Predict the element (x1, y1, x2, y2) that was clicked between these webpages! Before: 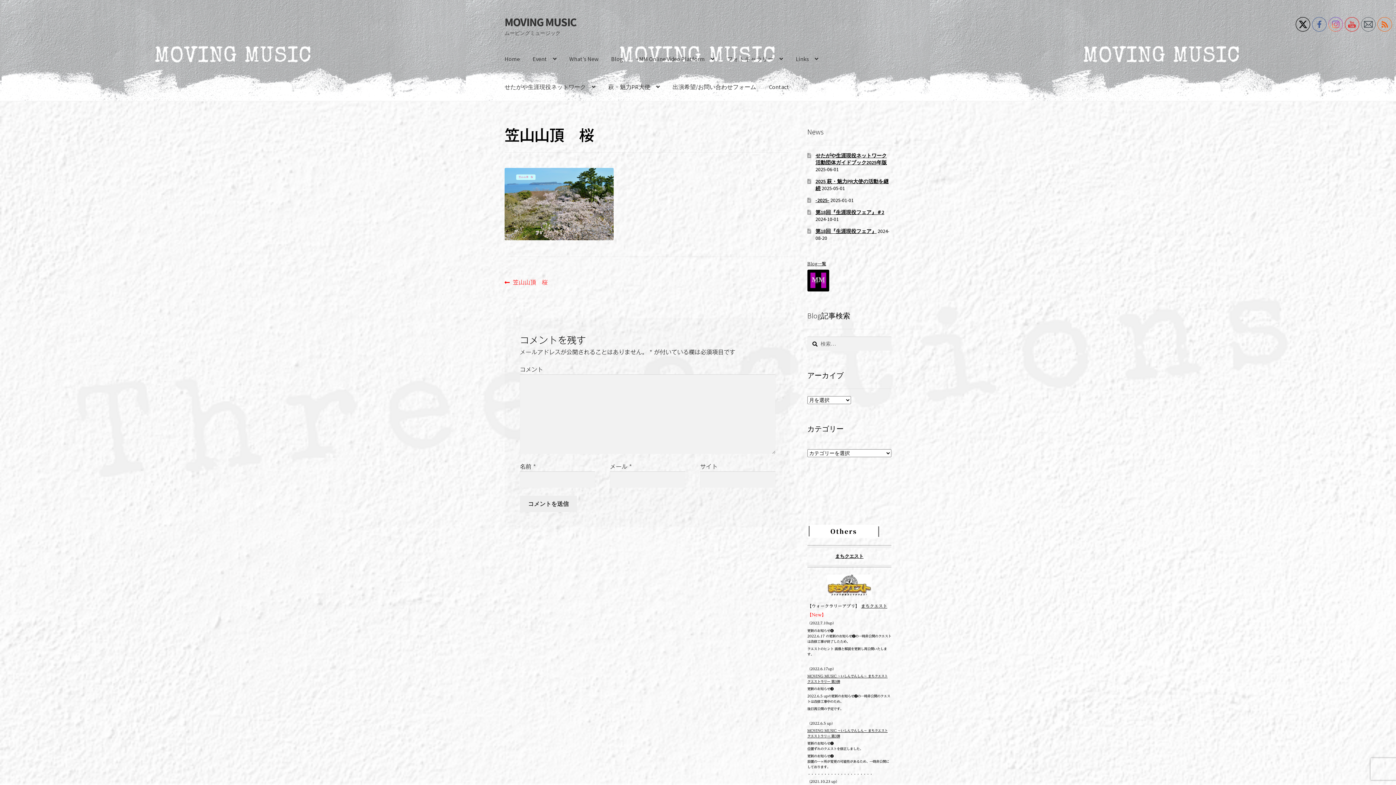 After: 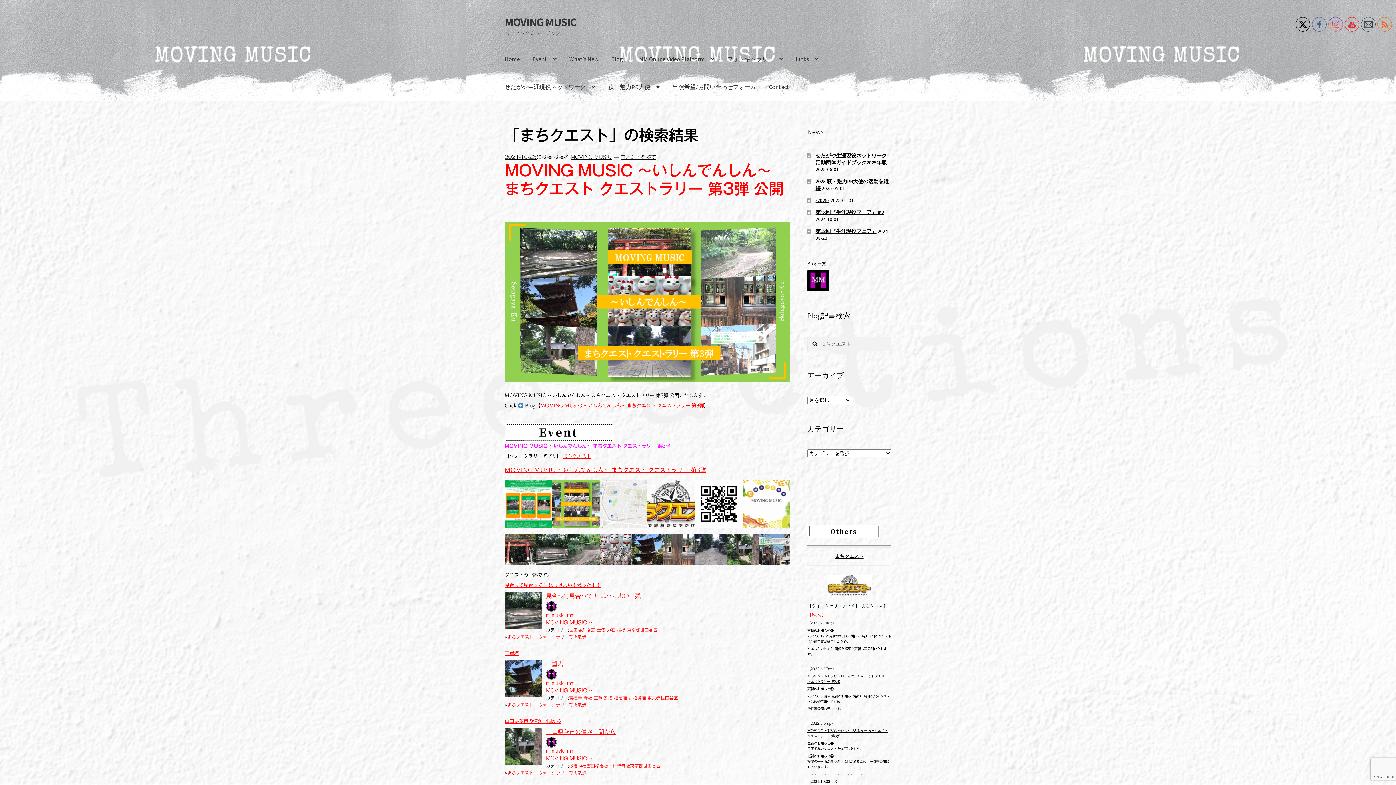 Action: label: まちクエスト bbox: (835, 553, 863, 559)